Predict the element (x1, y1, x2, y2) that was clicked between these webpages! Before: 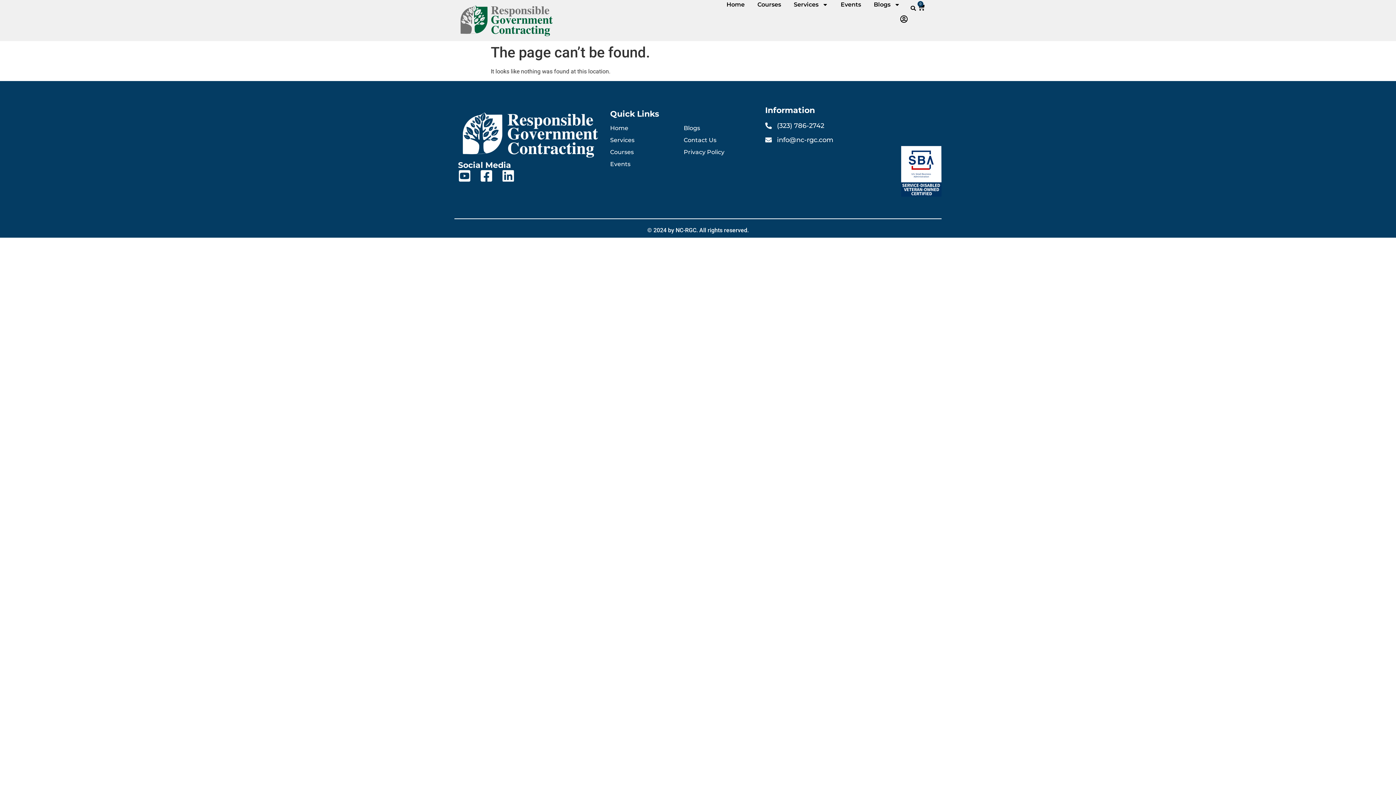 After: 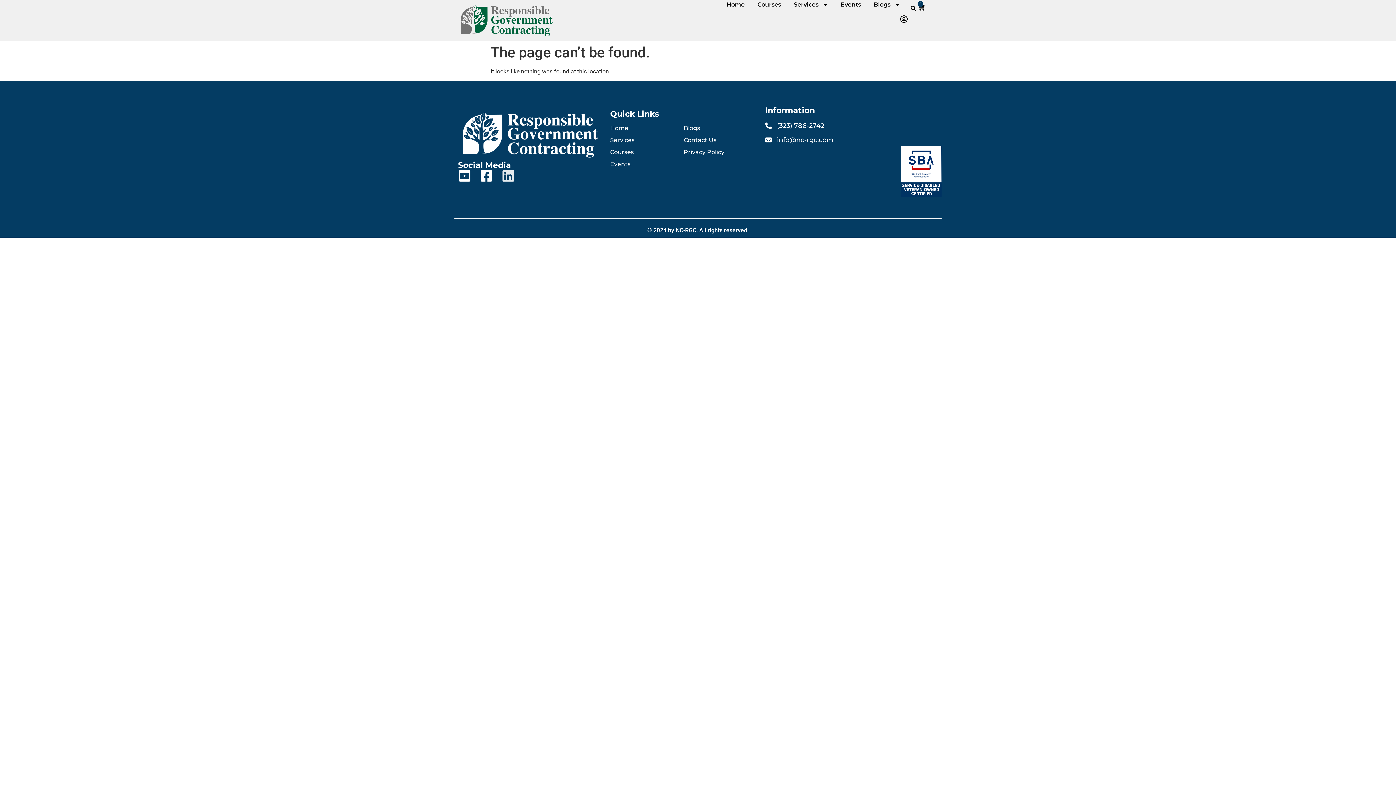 Action: bbox: (501, 169, 514, 182) label: Linkedin